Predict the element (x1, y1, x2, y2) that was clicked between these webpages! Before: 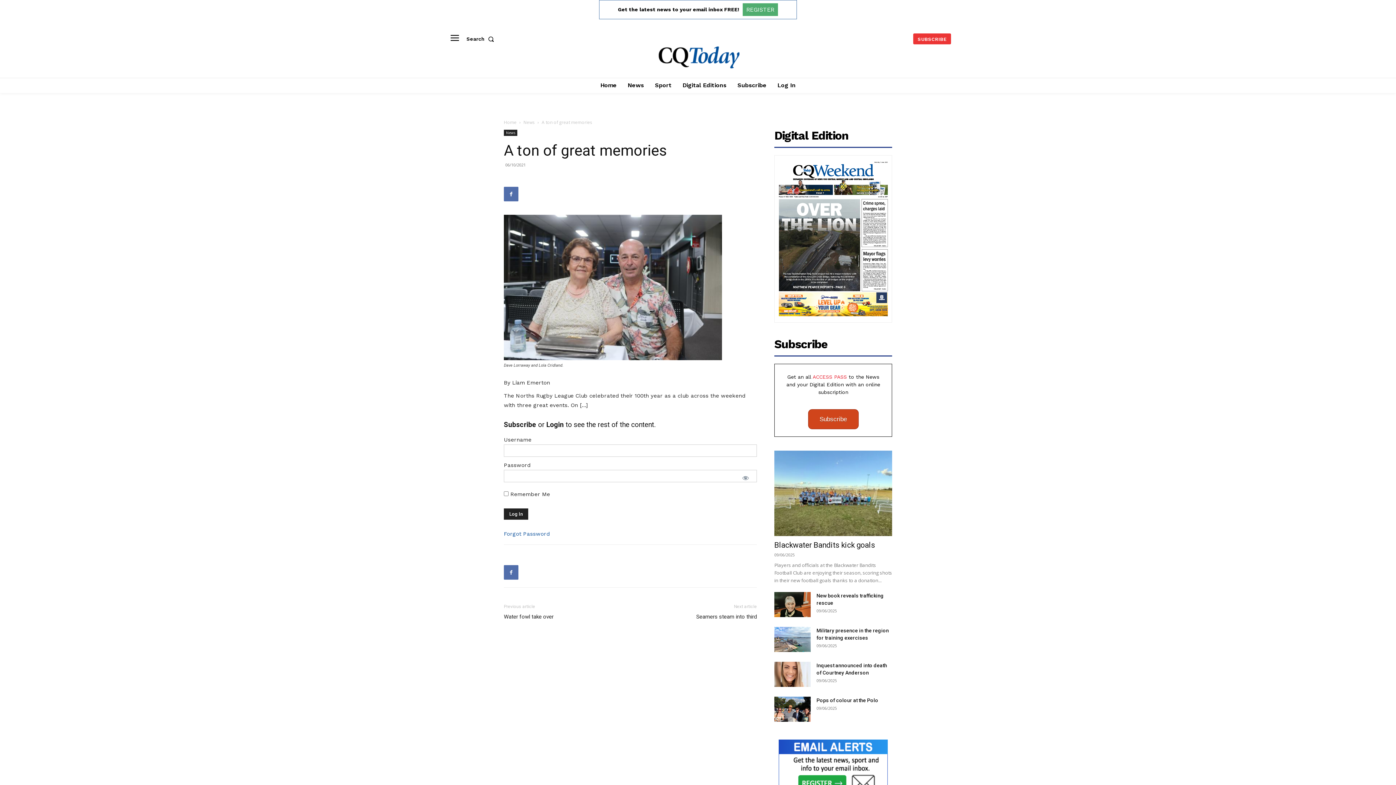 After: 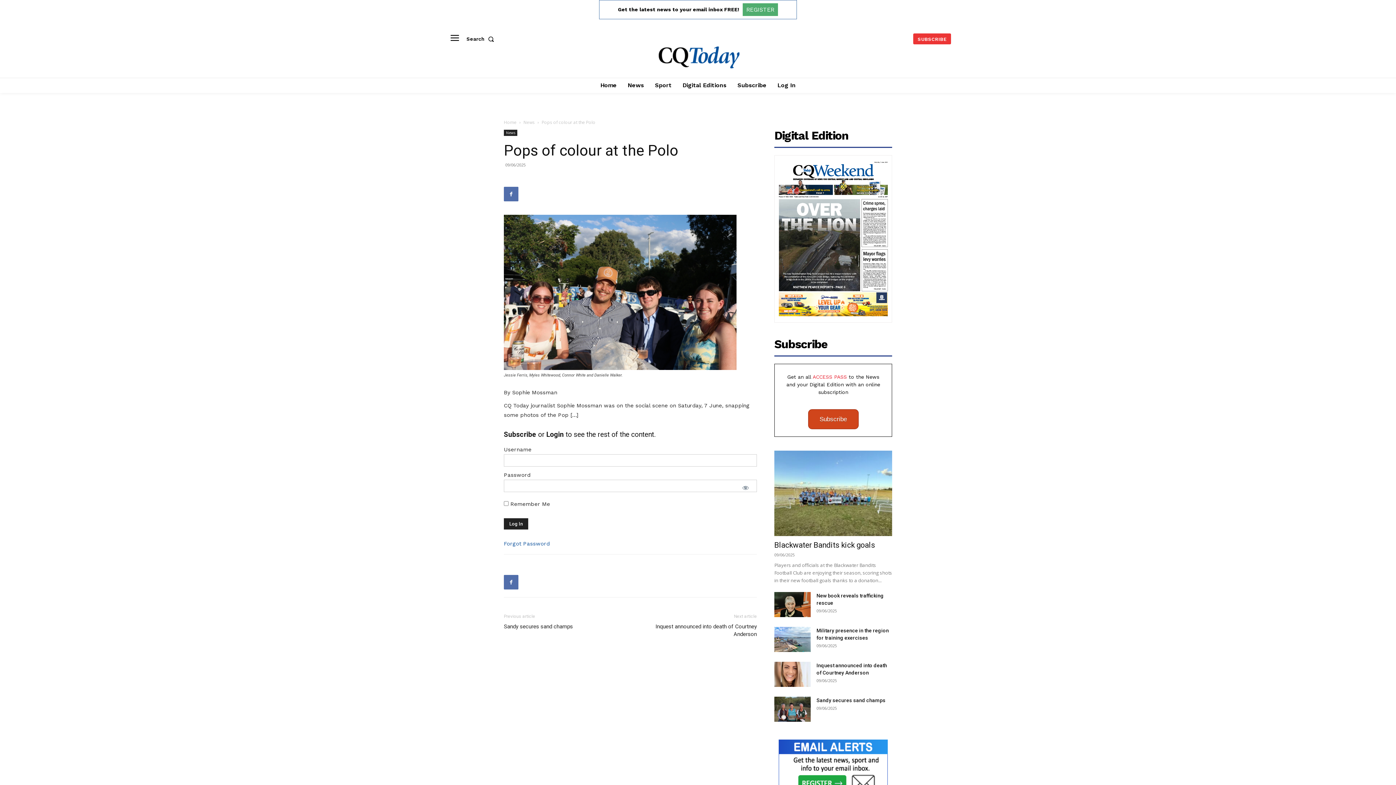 Action: label: Pops of colour at the Polo bbox: (816, 697, 878, 703)